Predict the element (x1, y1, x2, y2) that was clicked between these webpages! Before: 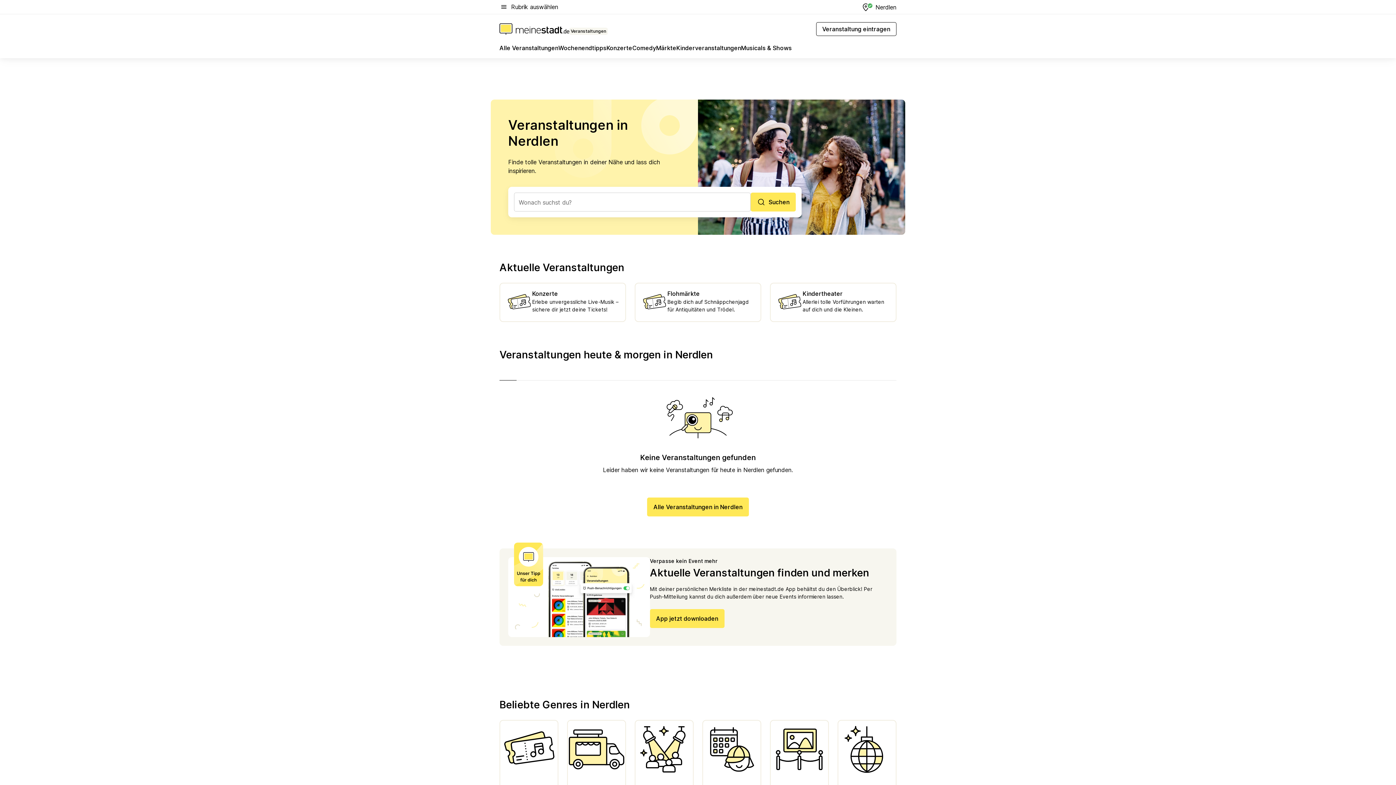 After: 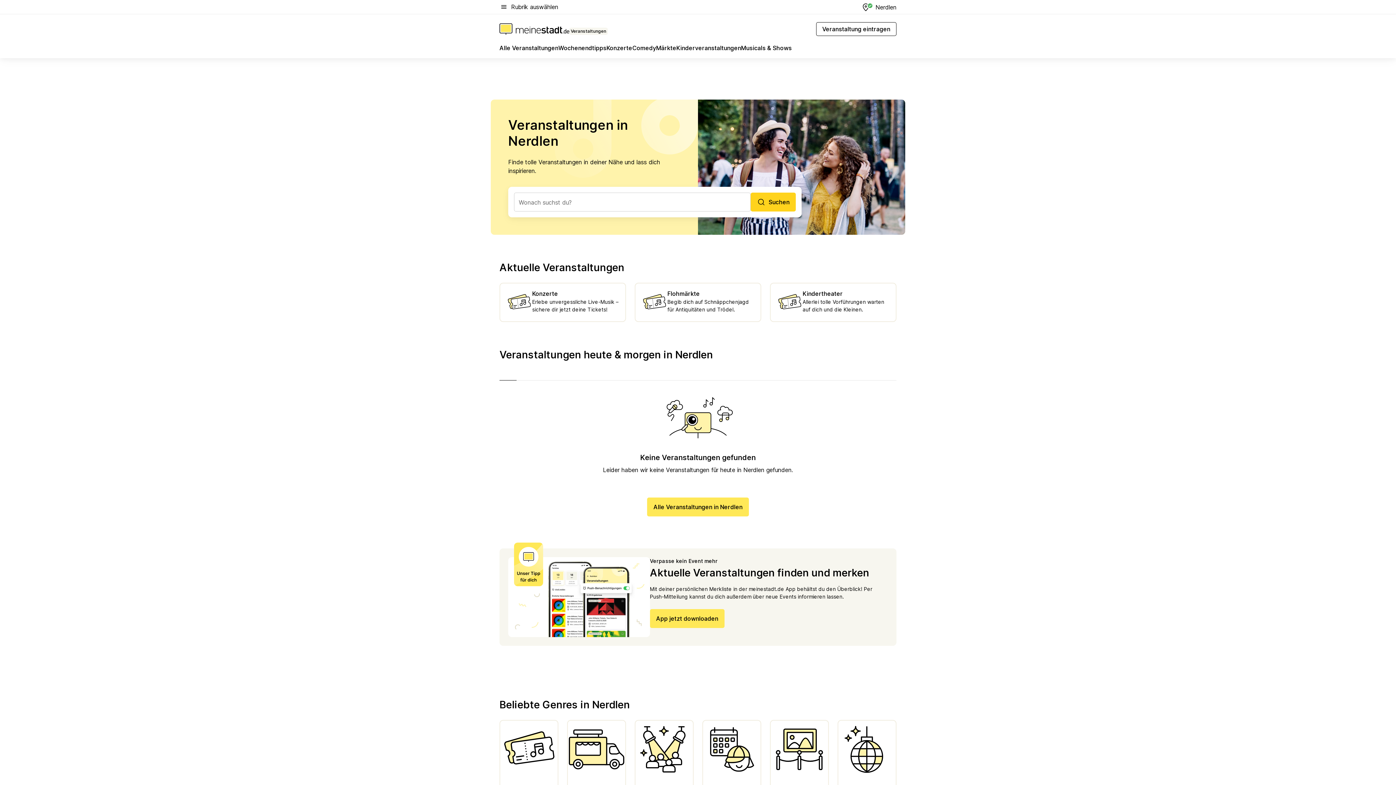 Action: label: Suchen bbox: (751, 192, 796, 211)